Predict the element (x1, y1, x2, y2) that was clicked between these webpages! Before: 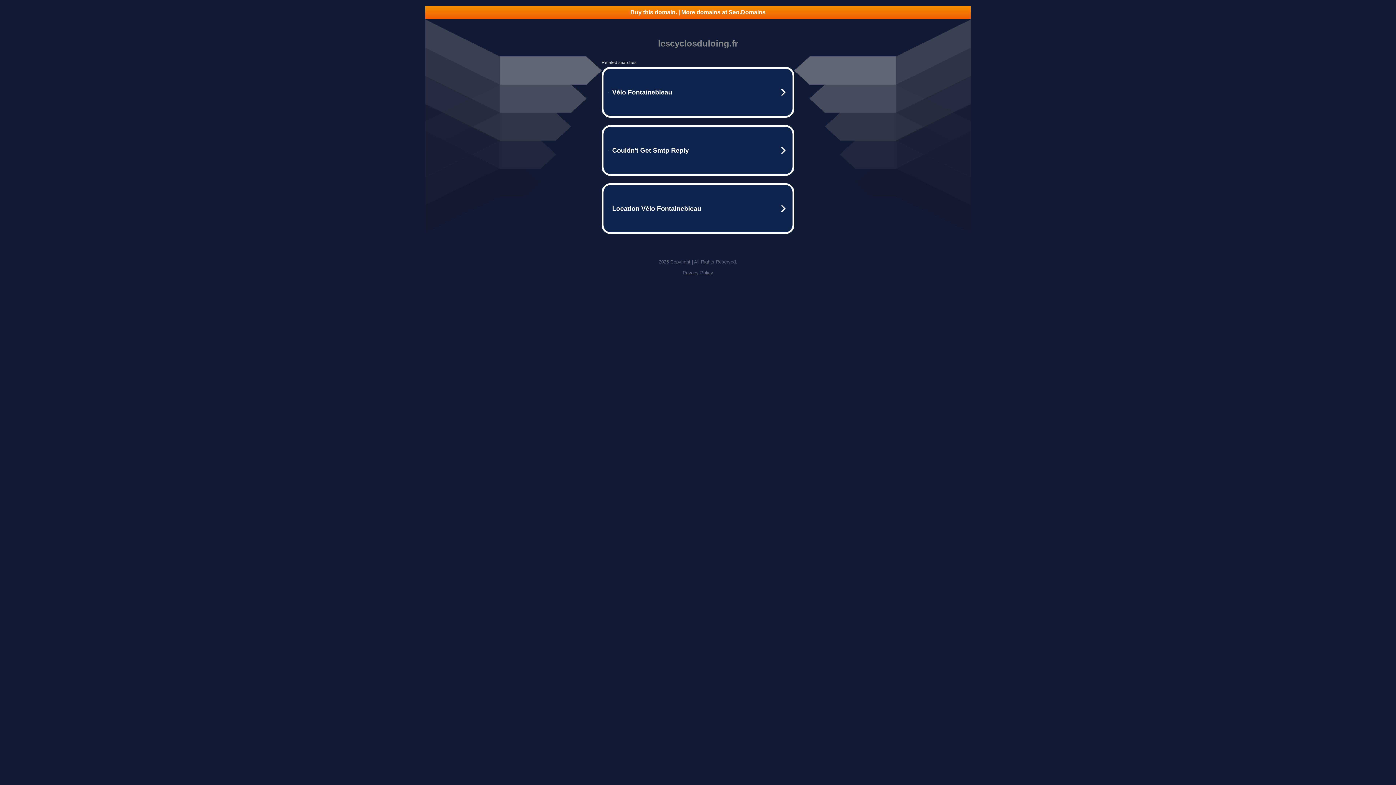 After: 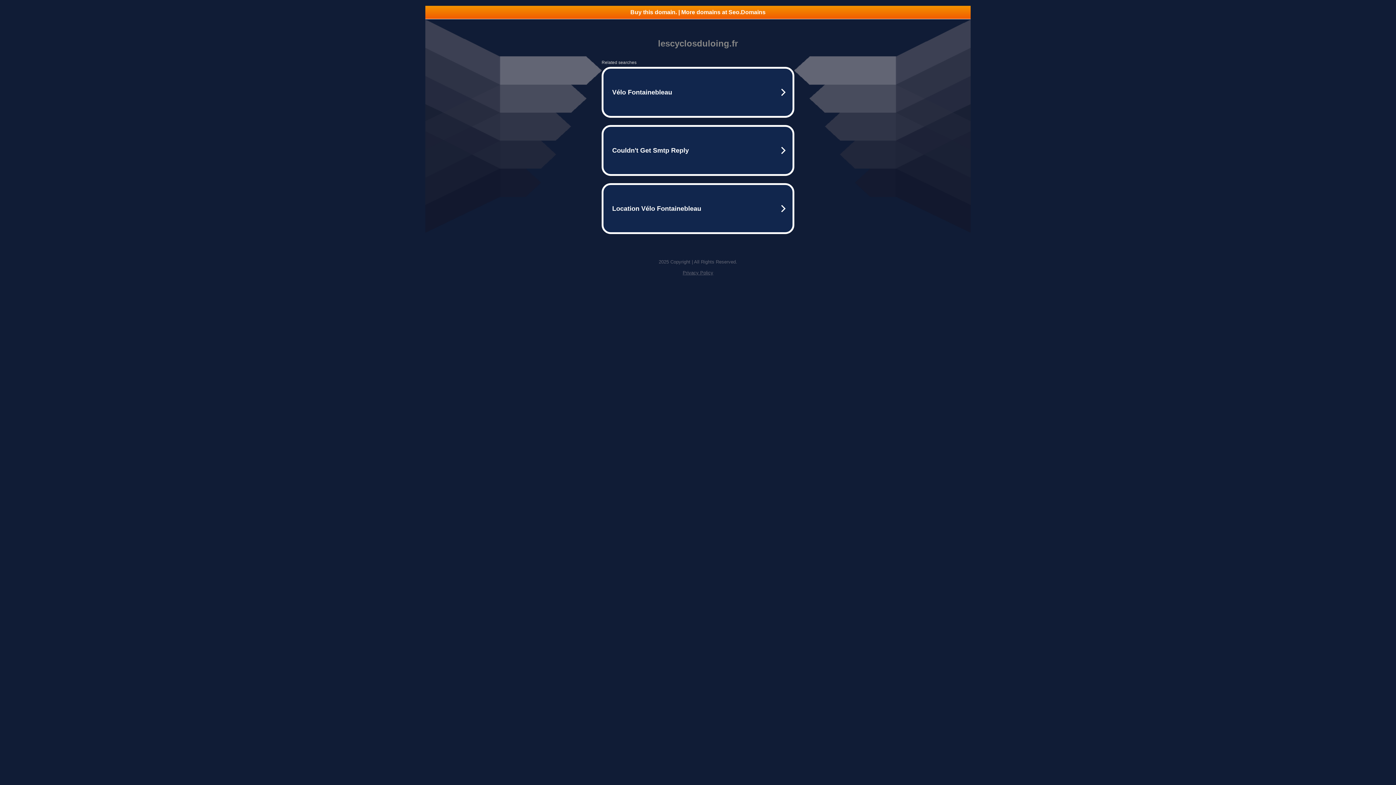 Action: label: Buy this domain. | More domains at Seo.Domains bbox: (425, 5, 970, 18)